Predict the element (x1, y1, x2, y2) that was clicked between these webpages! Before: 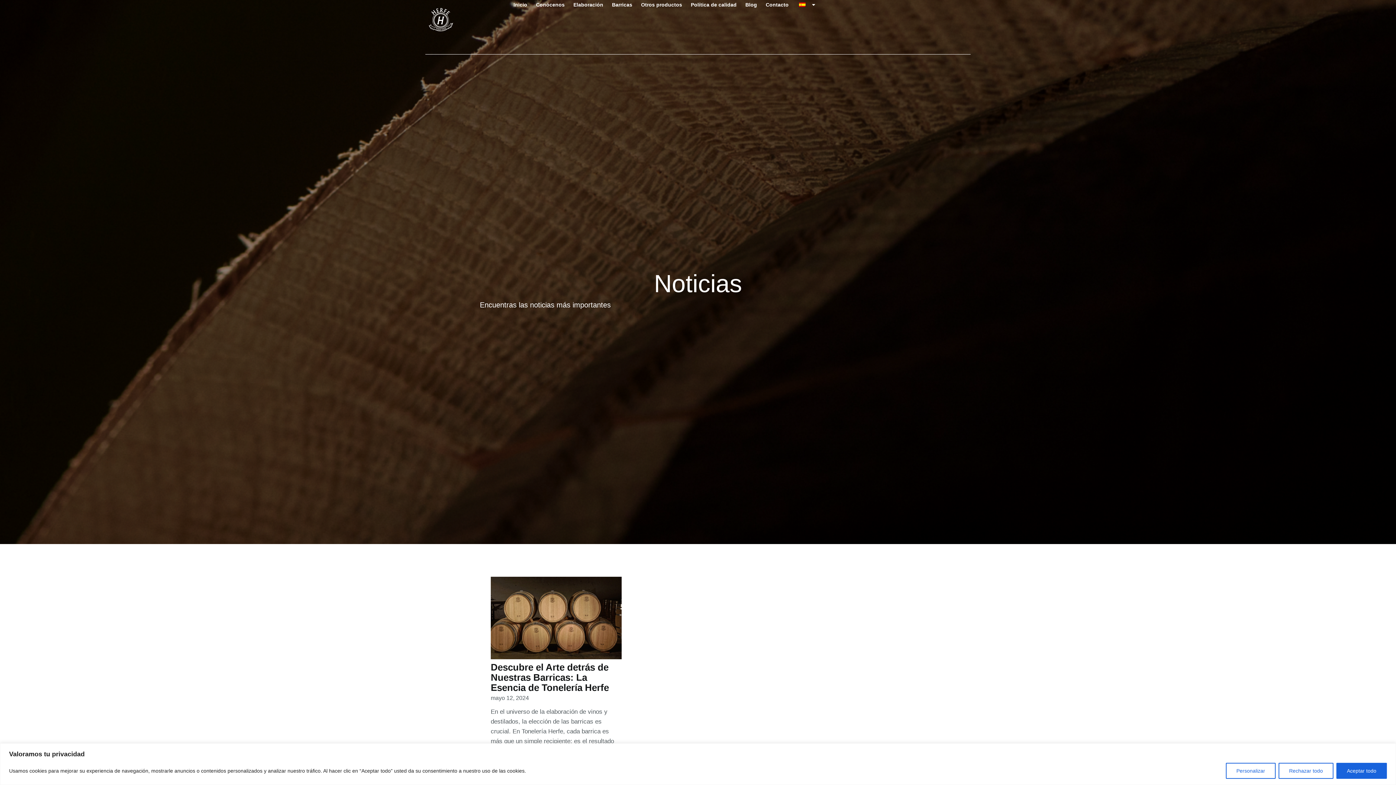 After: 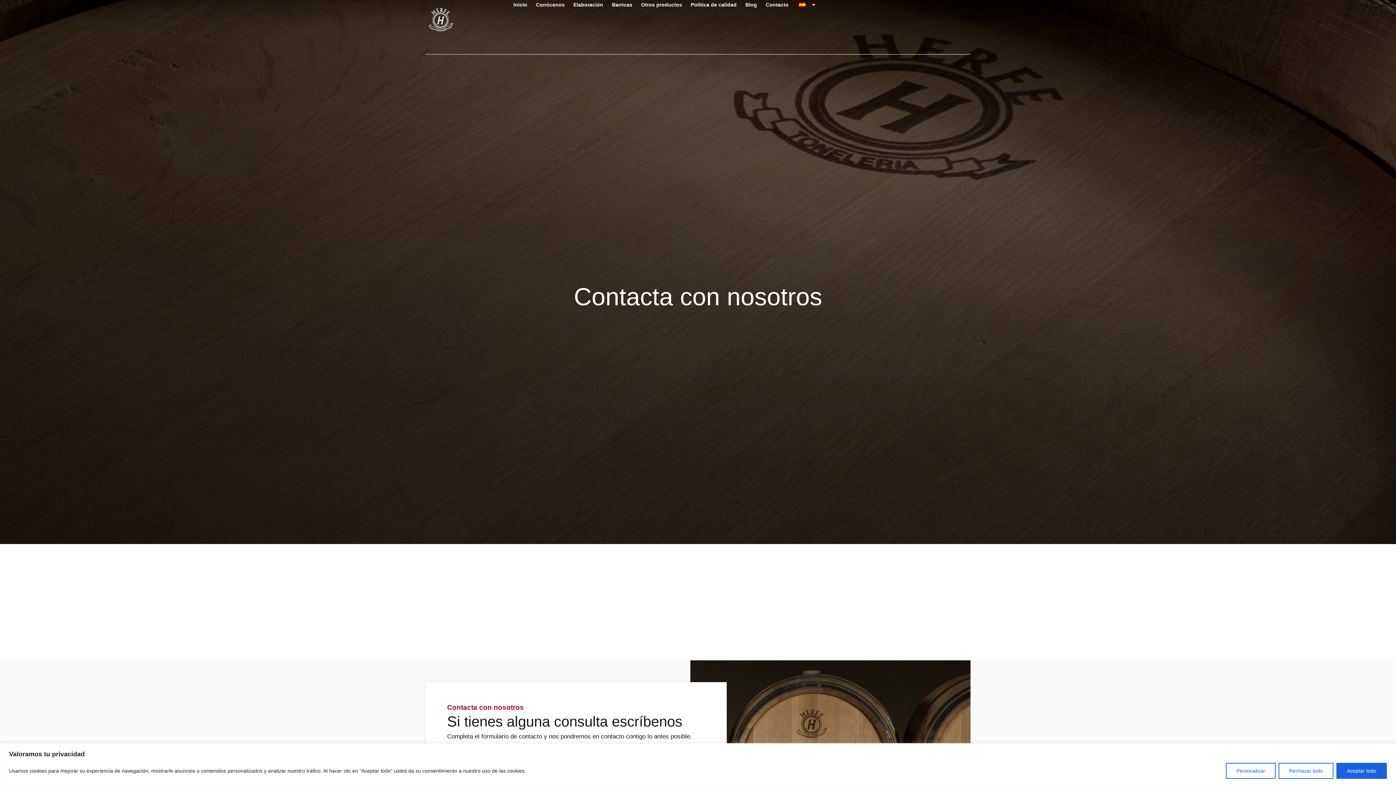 Action: label: Contacto bbox: (761, -4, 793, 13)